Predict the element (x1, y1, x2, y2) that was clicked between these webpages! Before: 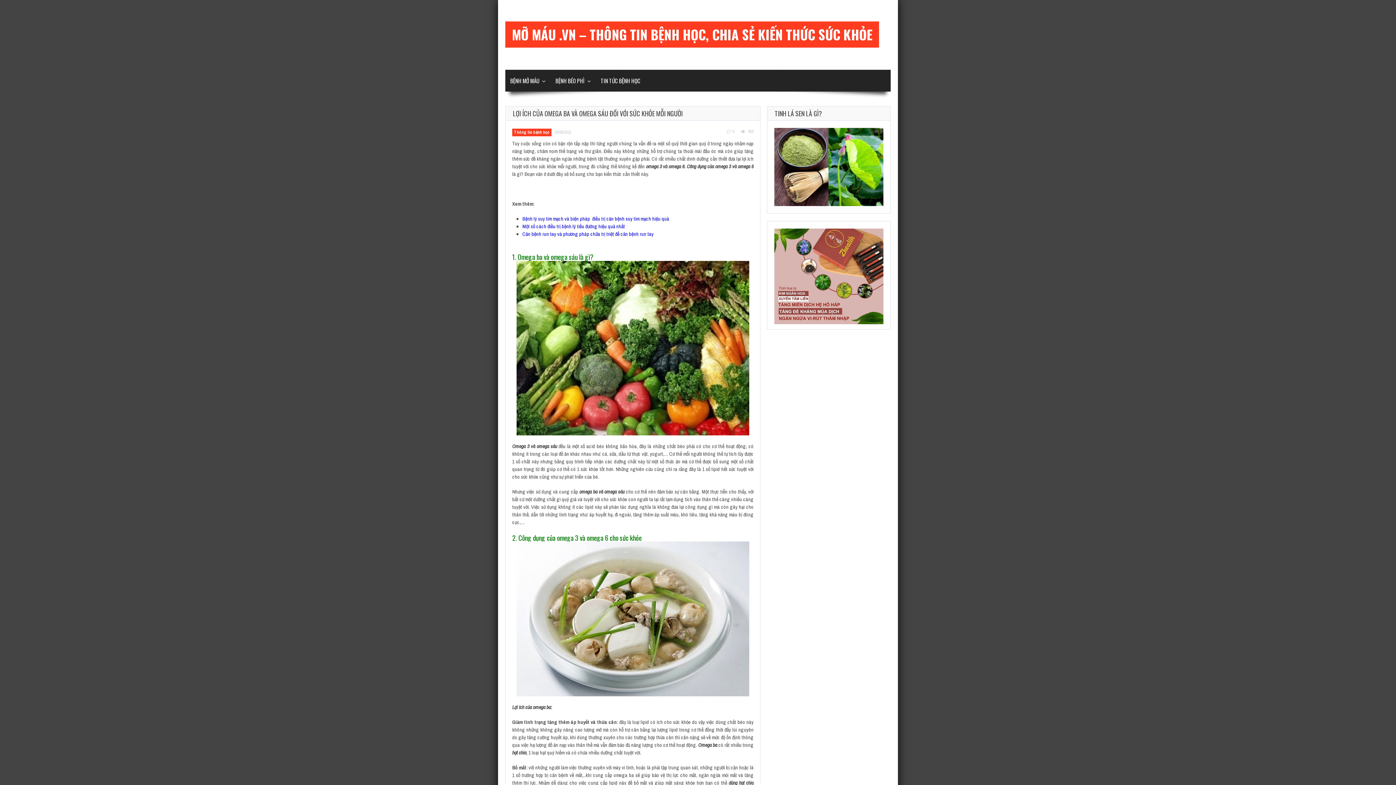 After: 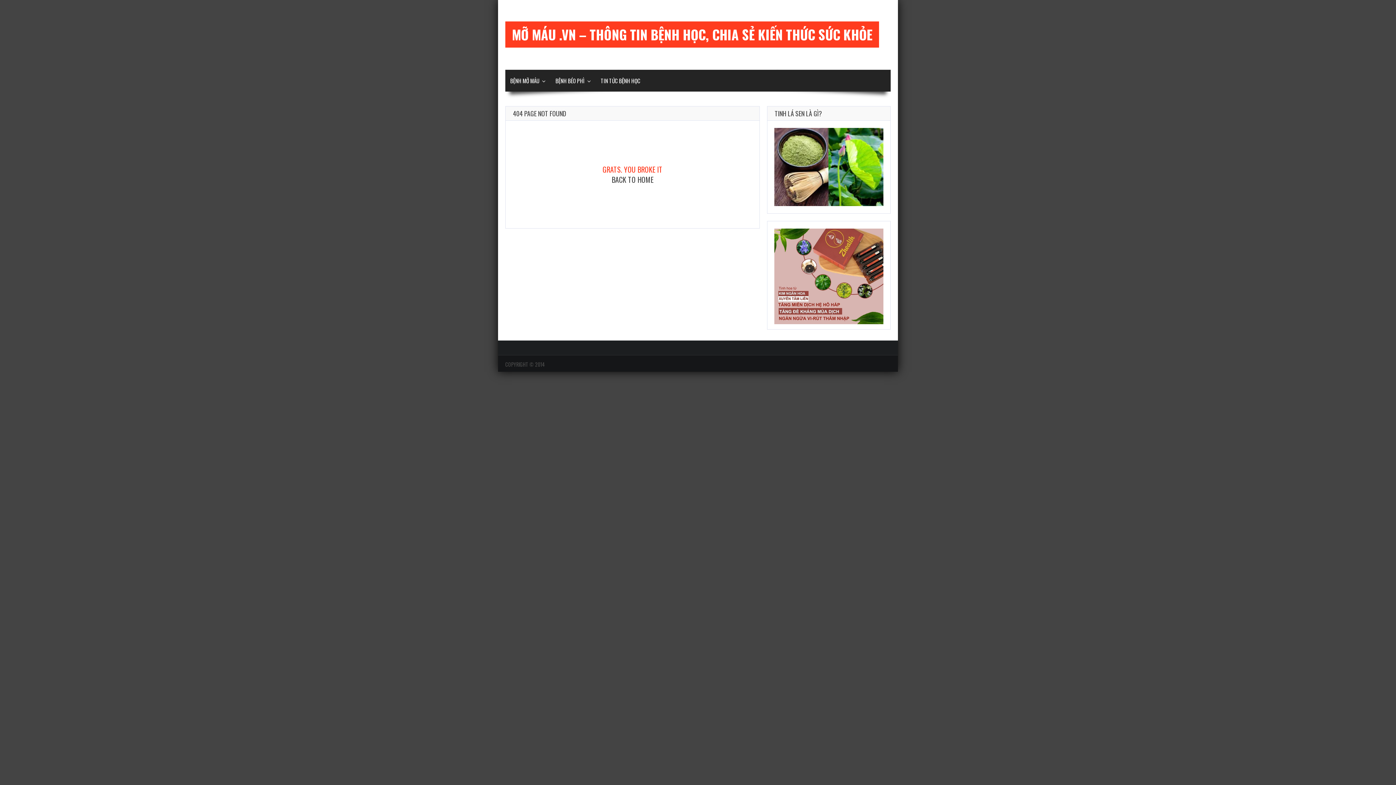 Action: bbox: (522, 223, 625, 229) label: Một số cách điều trị bệnh lý tiểu đường hiệu quả nhất